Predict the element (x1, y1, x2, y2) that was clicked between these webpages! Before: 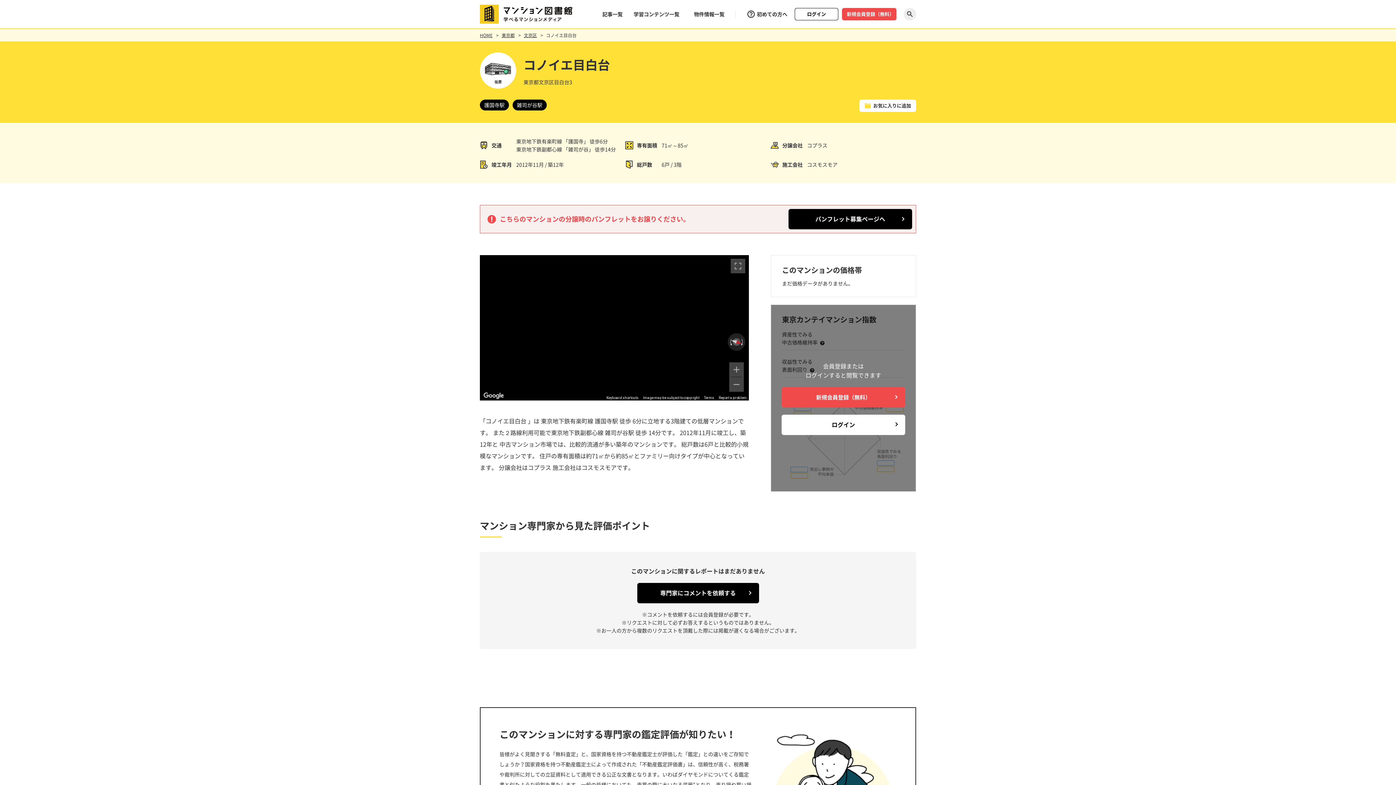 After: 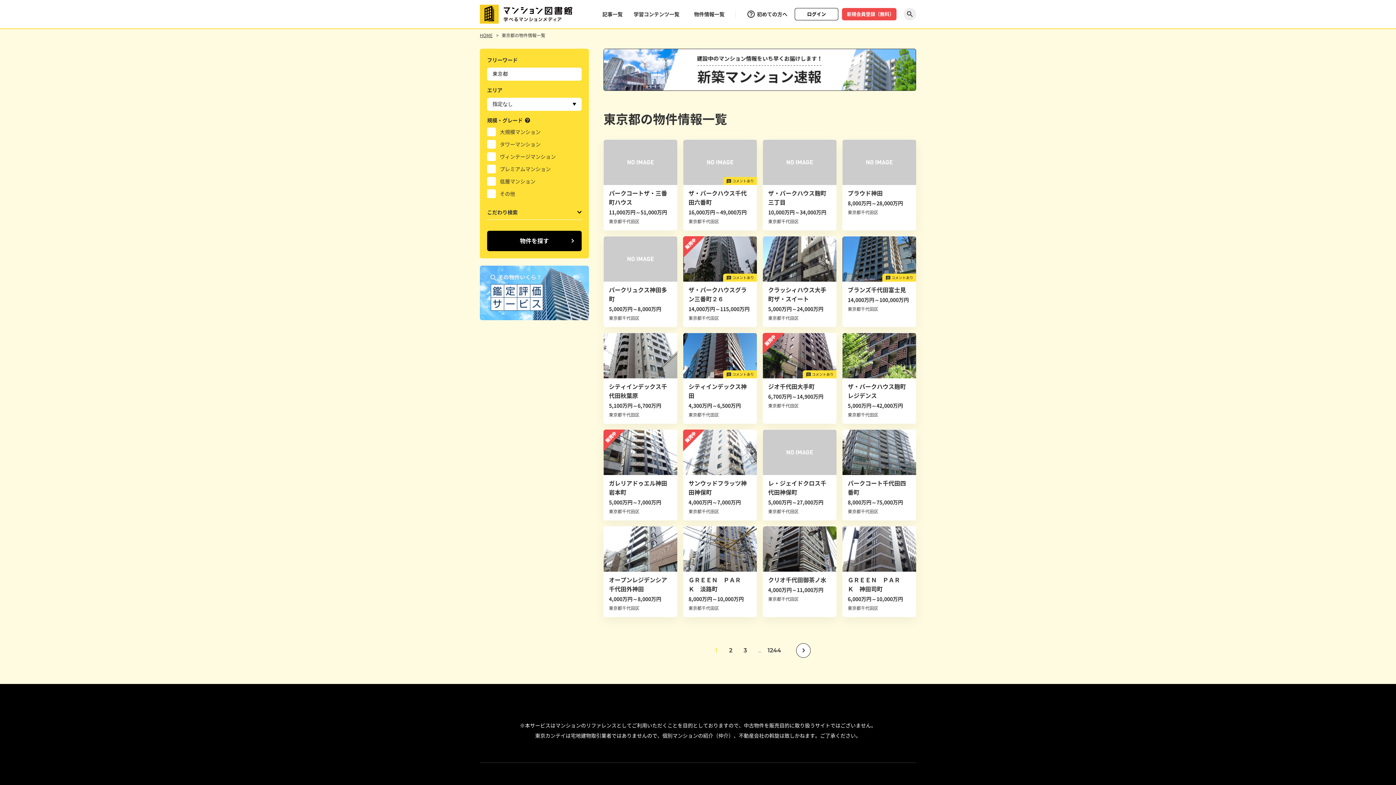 Action: label: 東京都 bbox: (501, 32, 514, 38)